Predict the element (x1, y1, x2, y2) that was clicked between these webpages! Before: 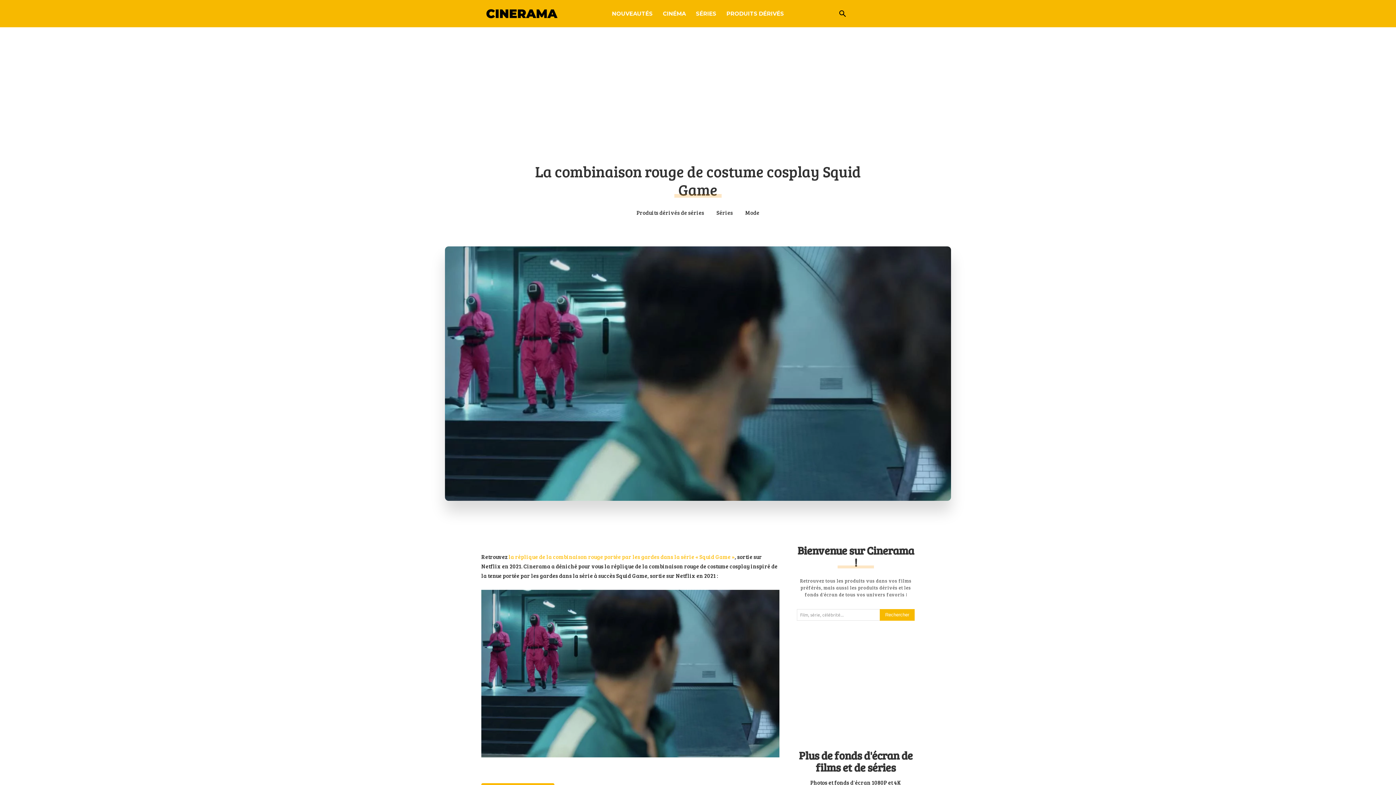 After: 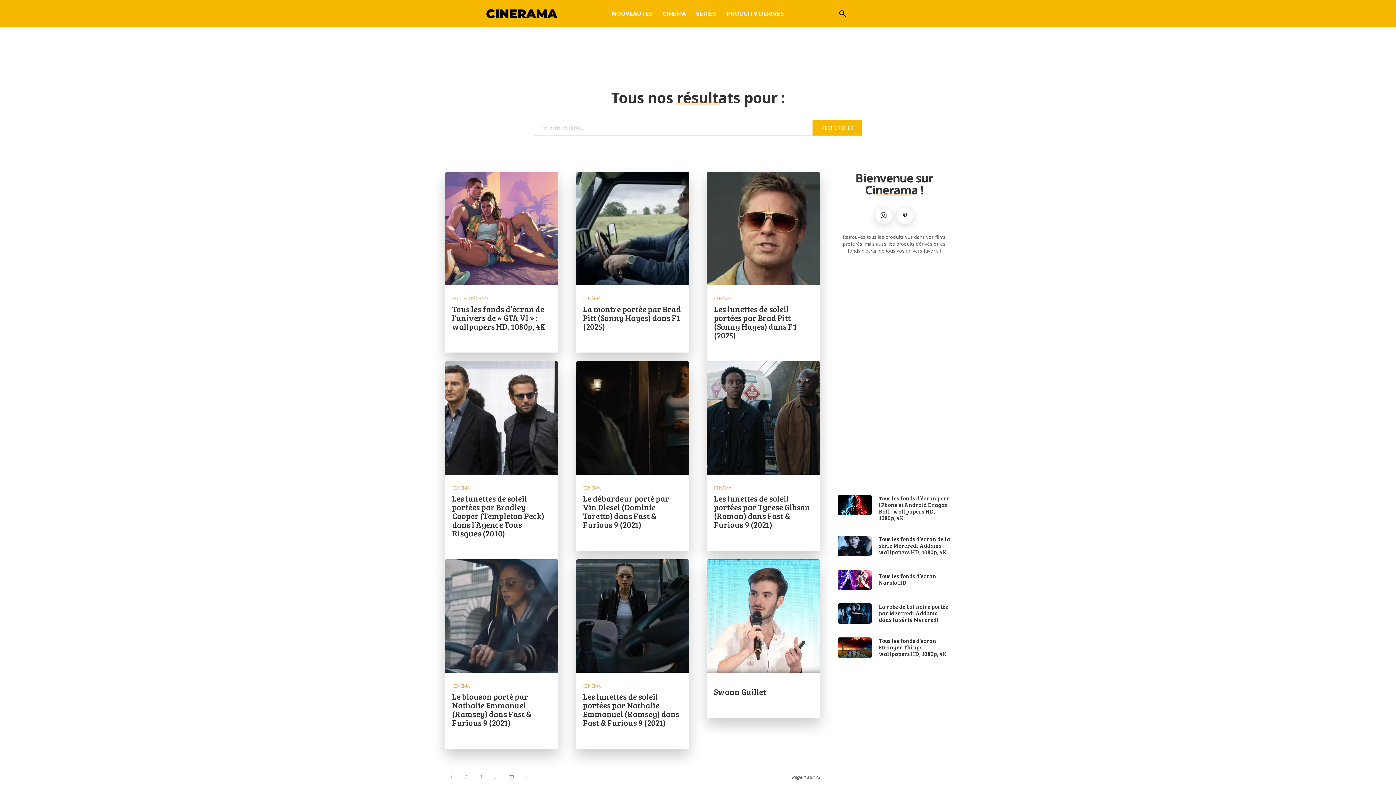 Action: bbox: (880, 609, 914, 621) label: Search